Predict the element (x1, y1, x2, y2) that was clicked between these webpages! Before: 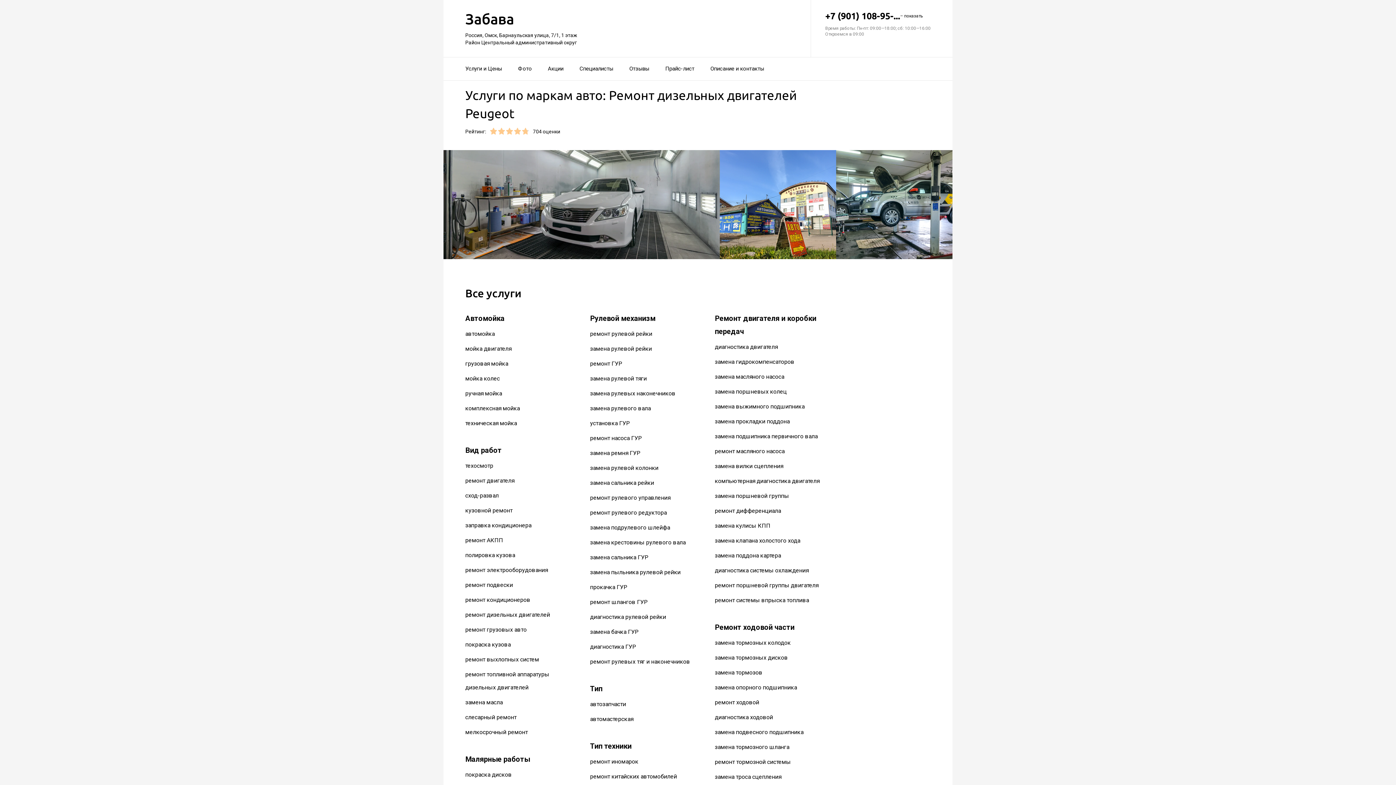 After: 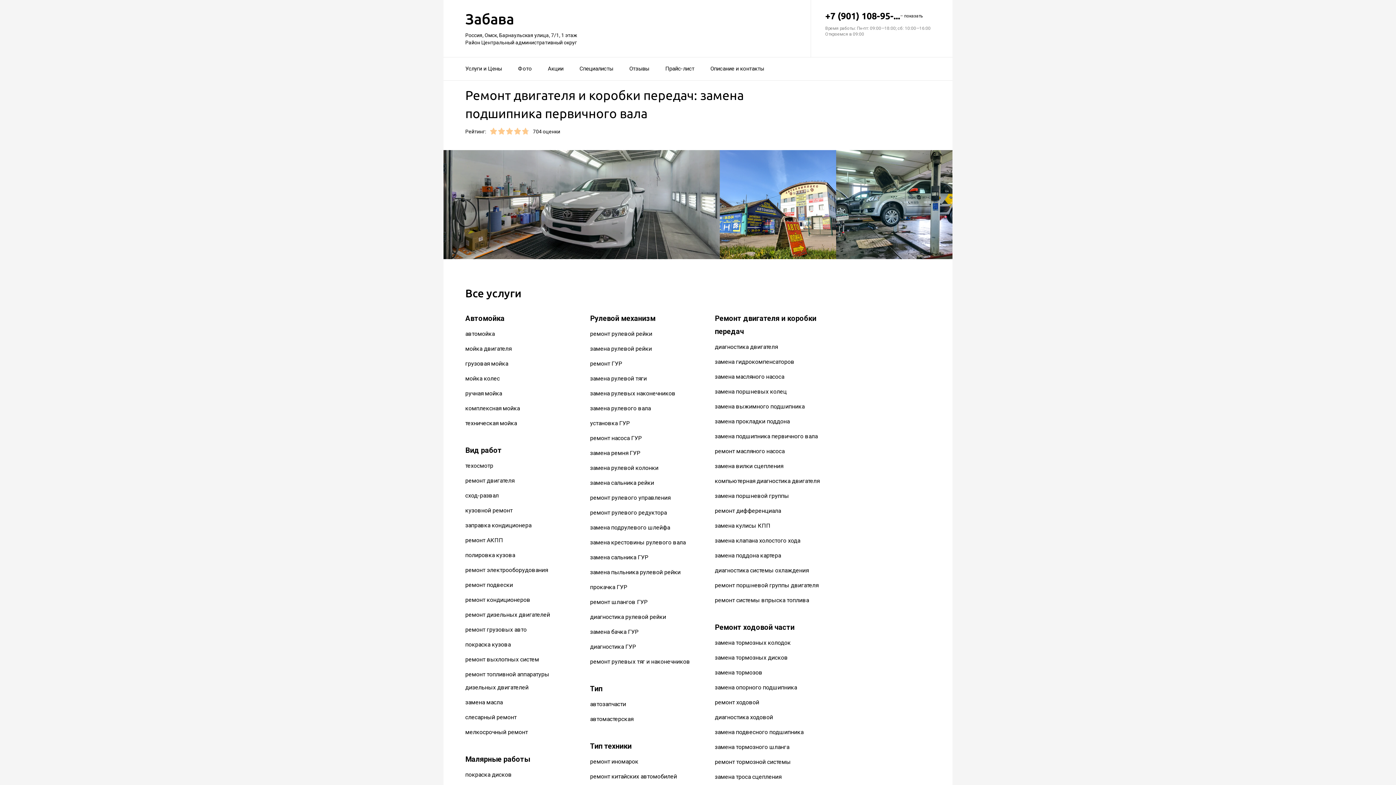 Action: label: замена подшипника первичного вала bbox: (715, 433, 817, 440)